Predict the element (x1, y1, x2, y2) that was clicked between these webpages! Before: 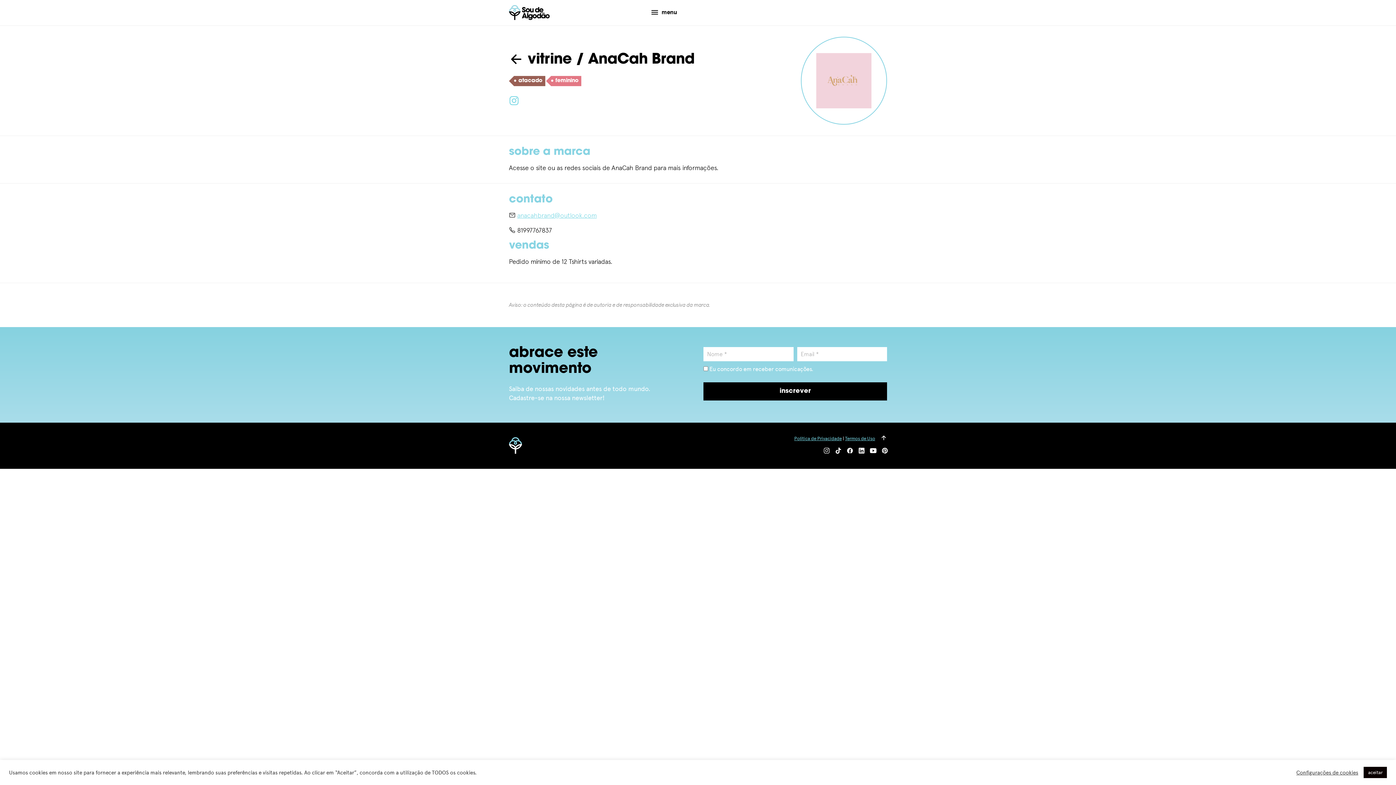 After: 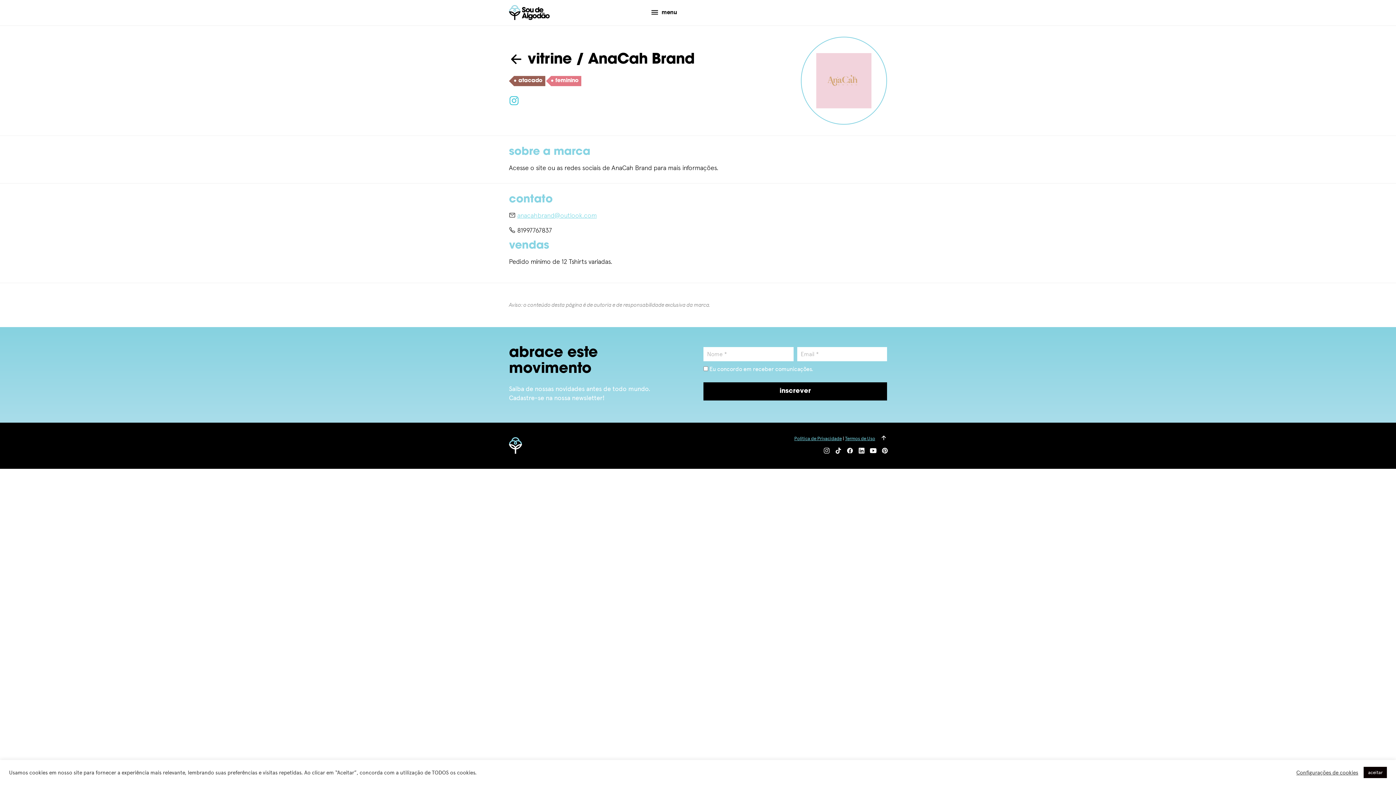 Action: bbox: (505, 90, 522, 109)